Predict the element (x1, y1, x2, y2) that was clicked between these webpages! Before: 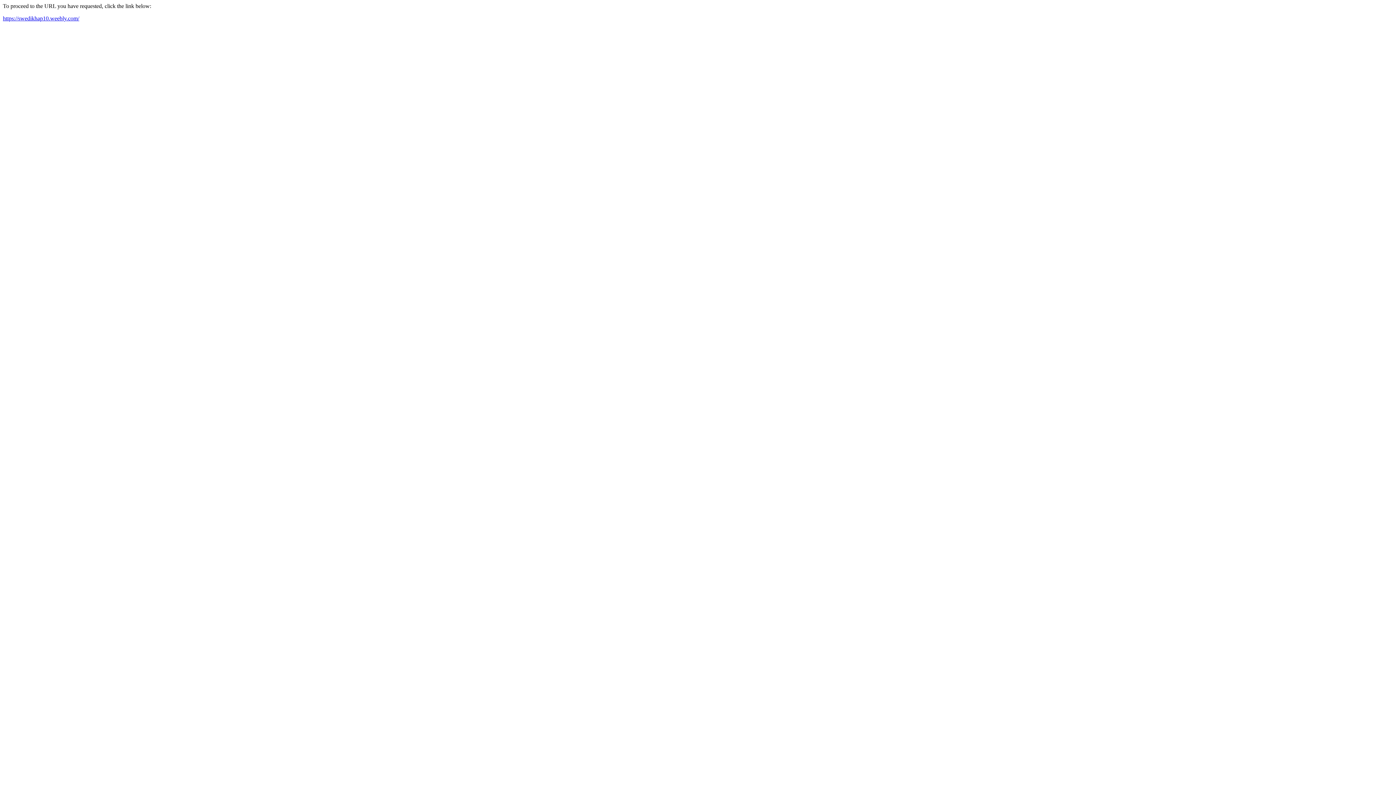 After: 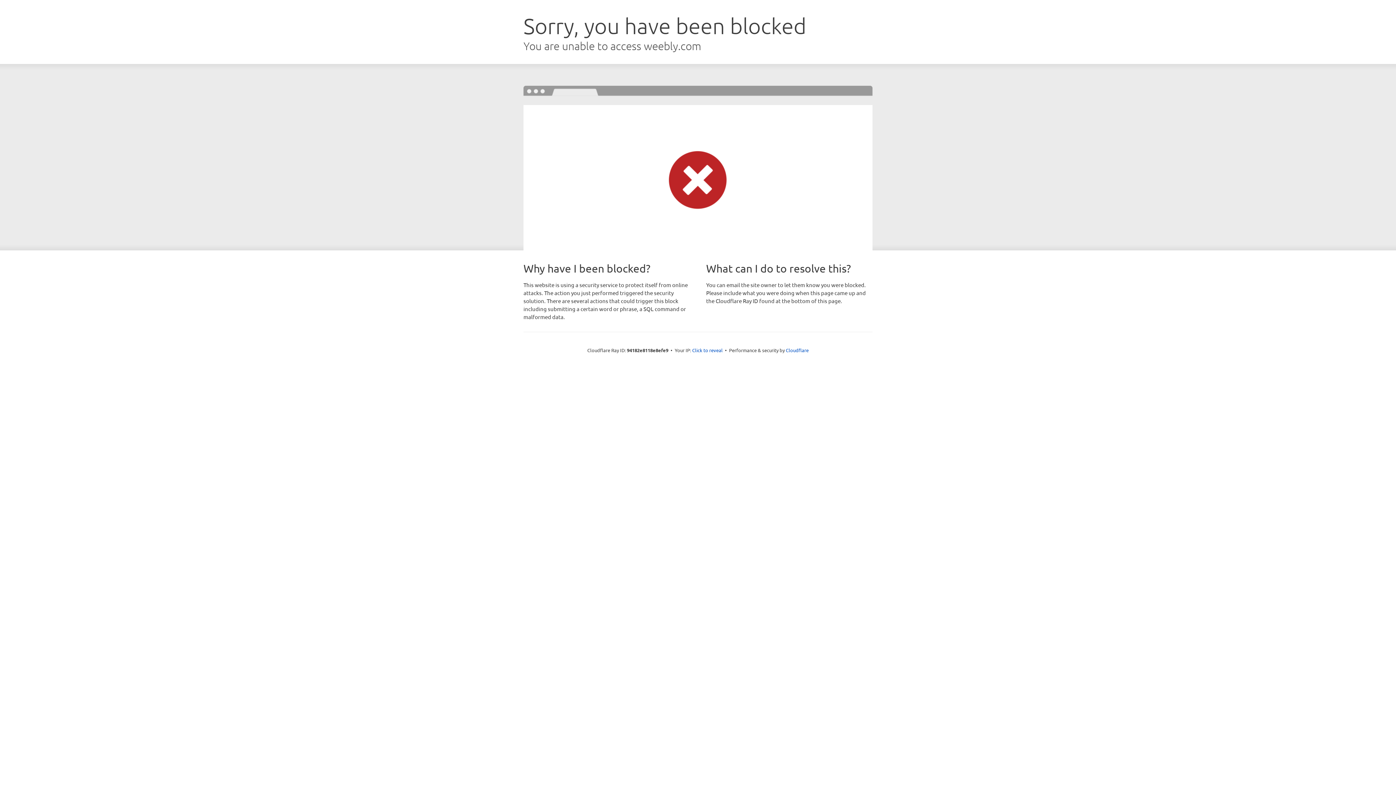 Action: bbox: (2, 15, 79, 21) label: https://swedikhap10.weebly.com/